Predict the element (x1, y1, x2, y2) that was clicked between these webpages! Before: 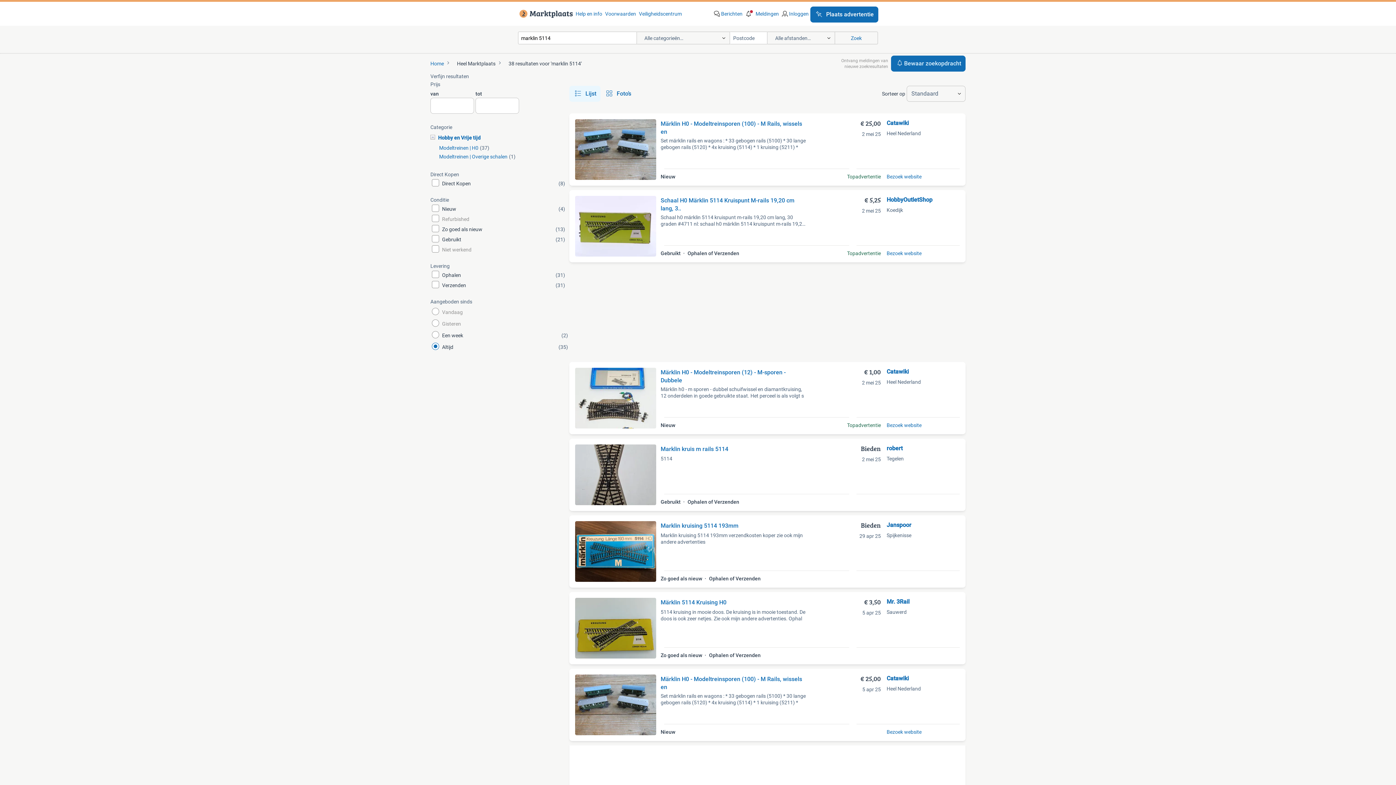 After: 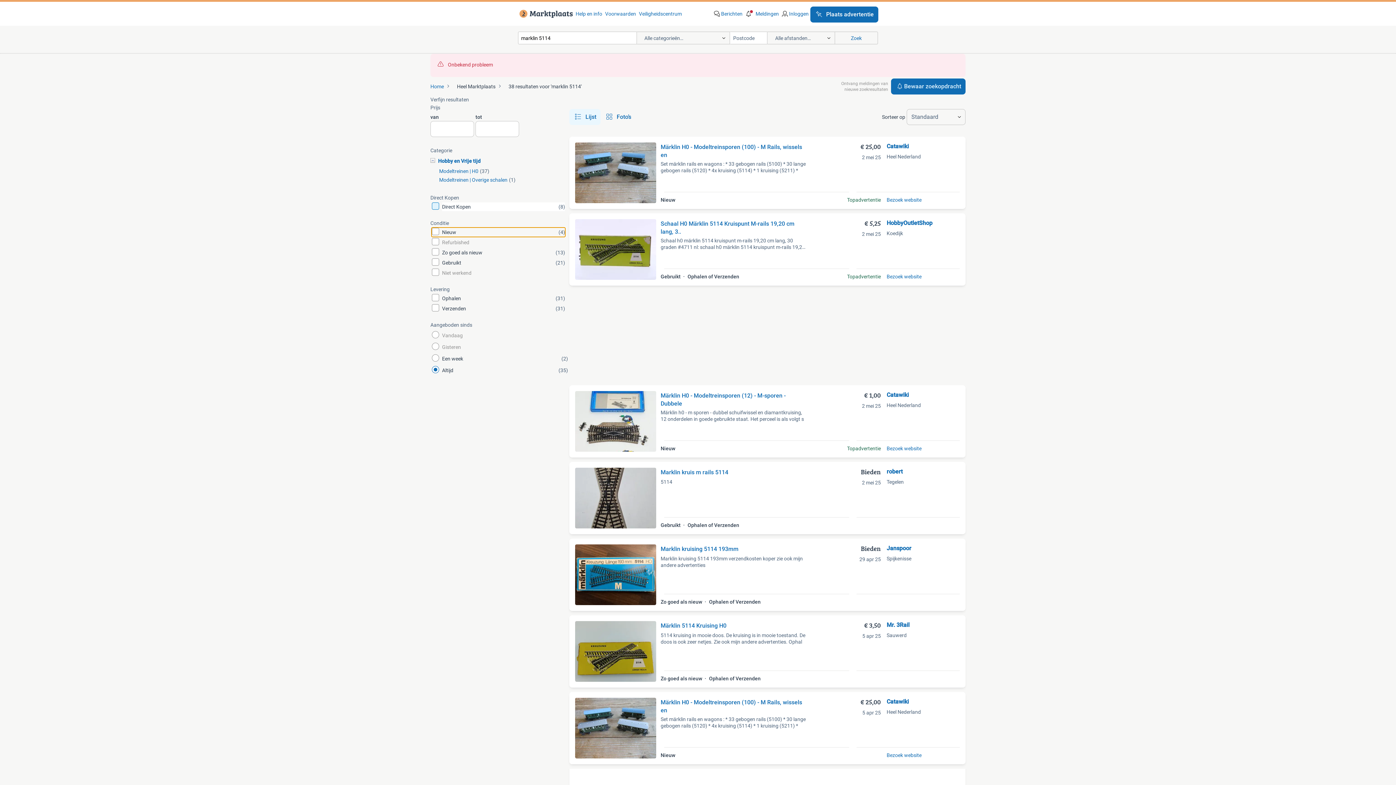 Action: label: Nieuw
(4) bbox: (430, 204, 566, 213)